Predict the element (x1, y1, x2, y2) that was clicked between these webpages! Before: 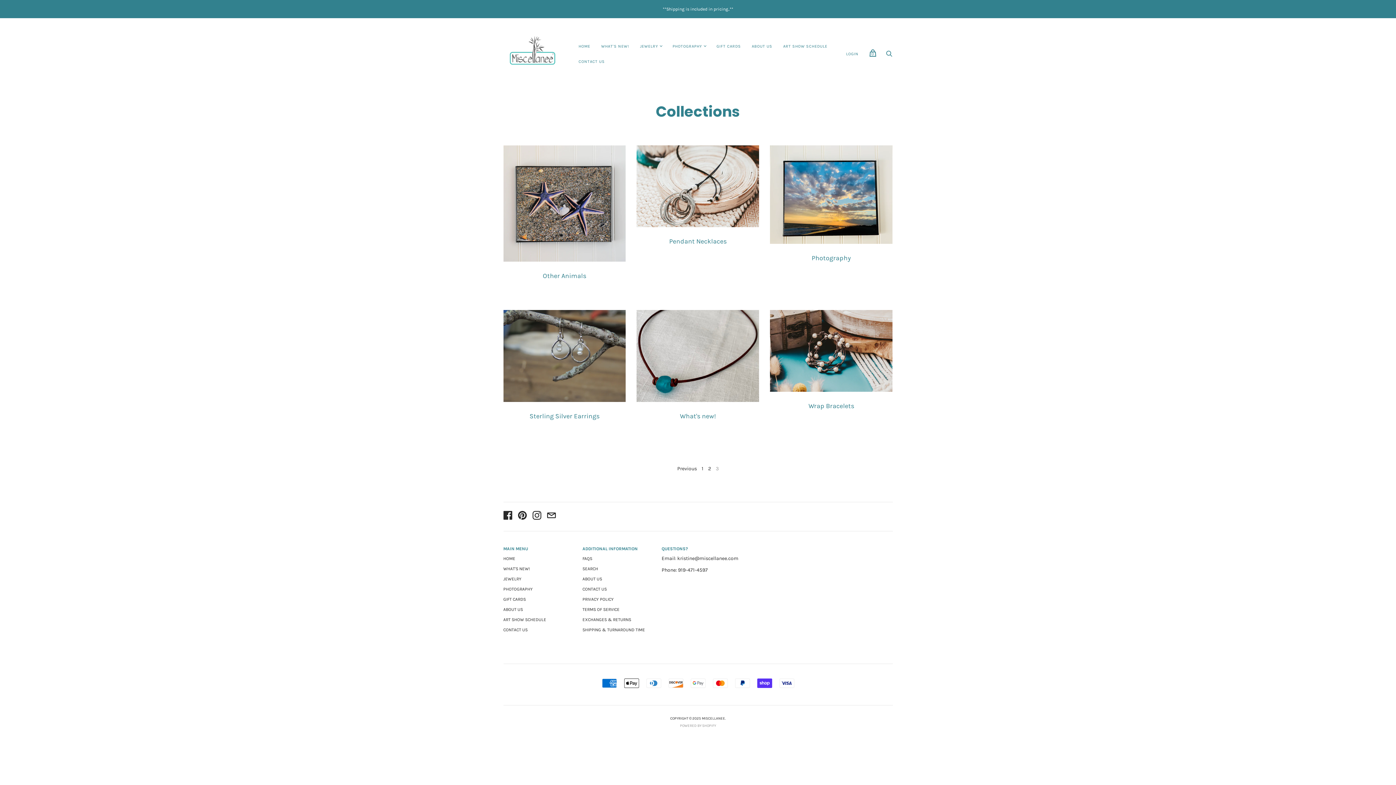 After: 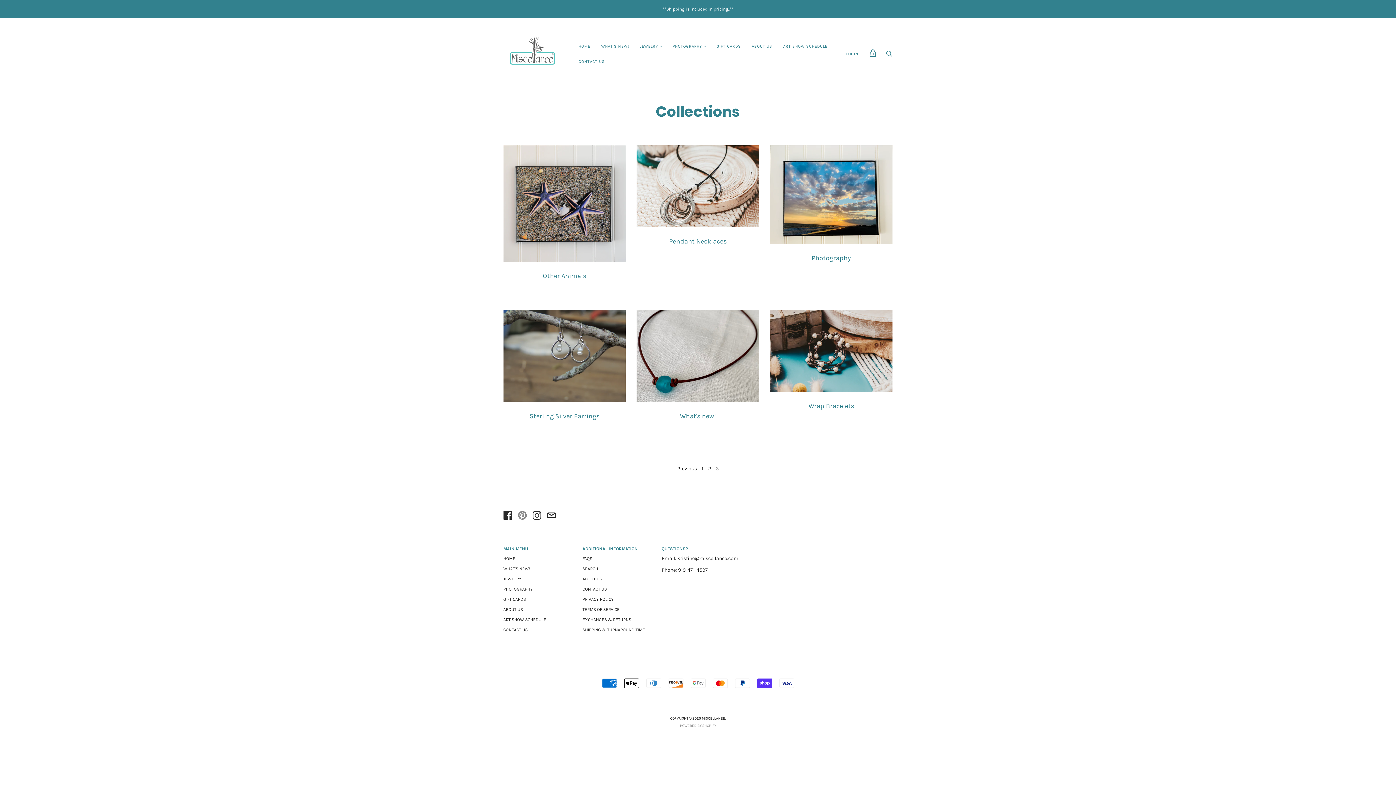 Action: bbox: (518, 511, 526, 522)